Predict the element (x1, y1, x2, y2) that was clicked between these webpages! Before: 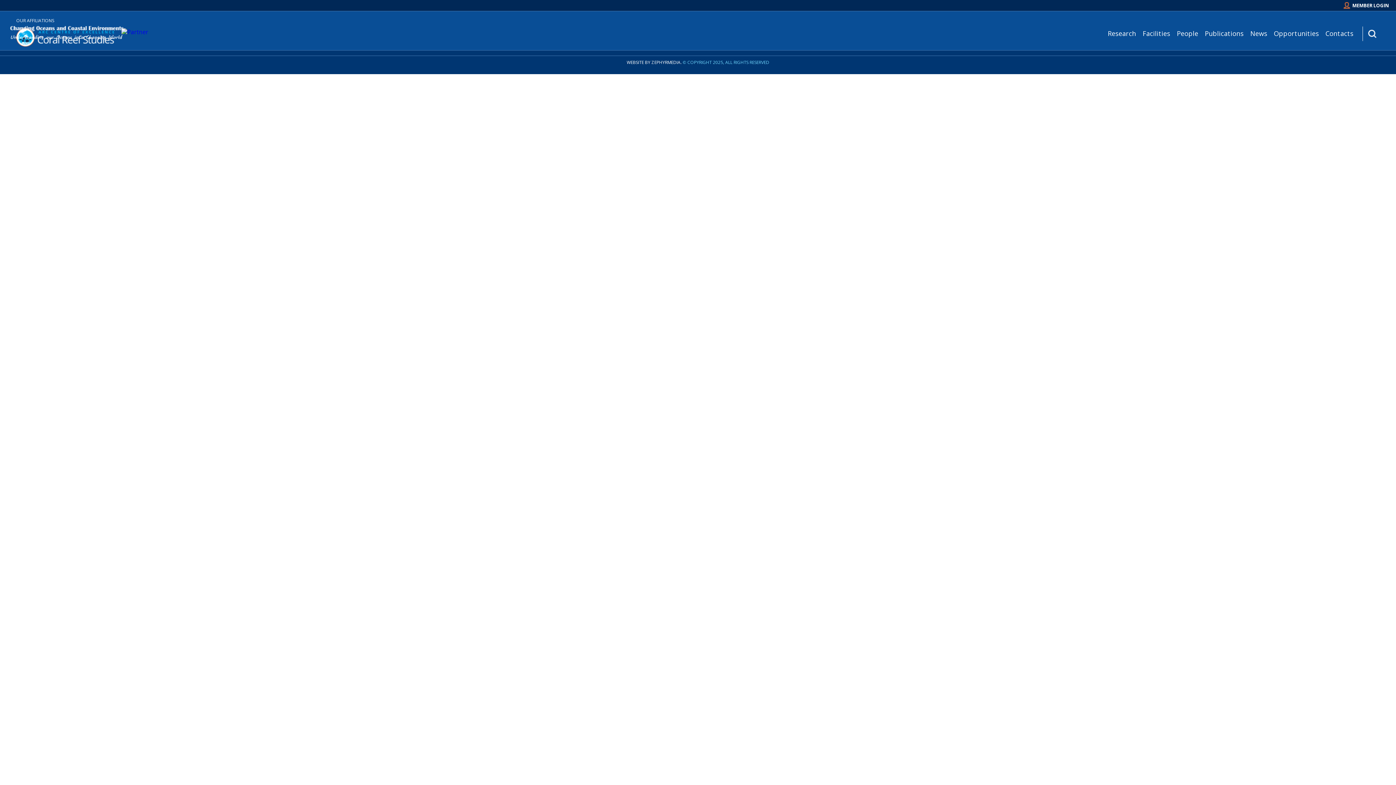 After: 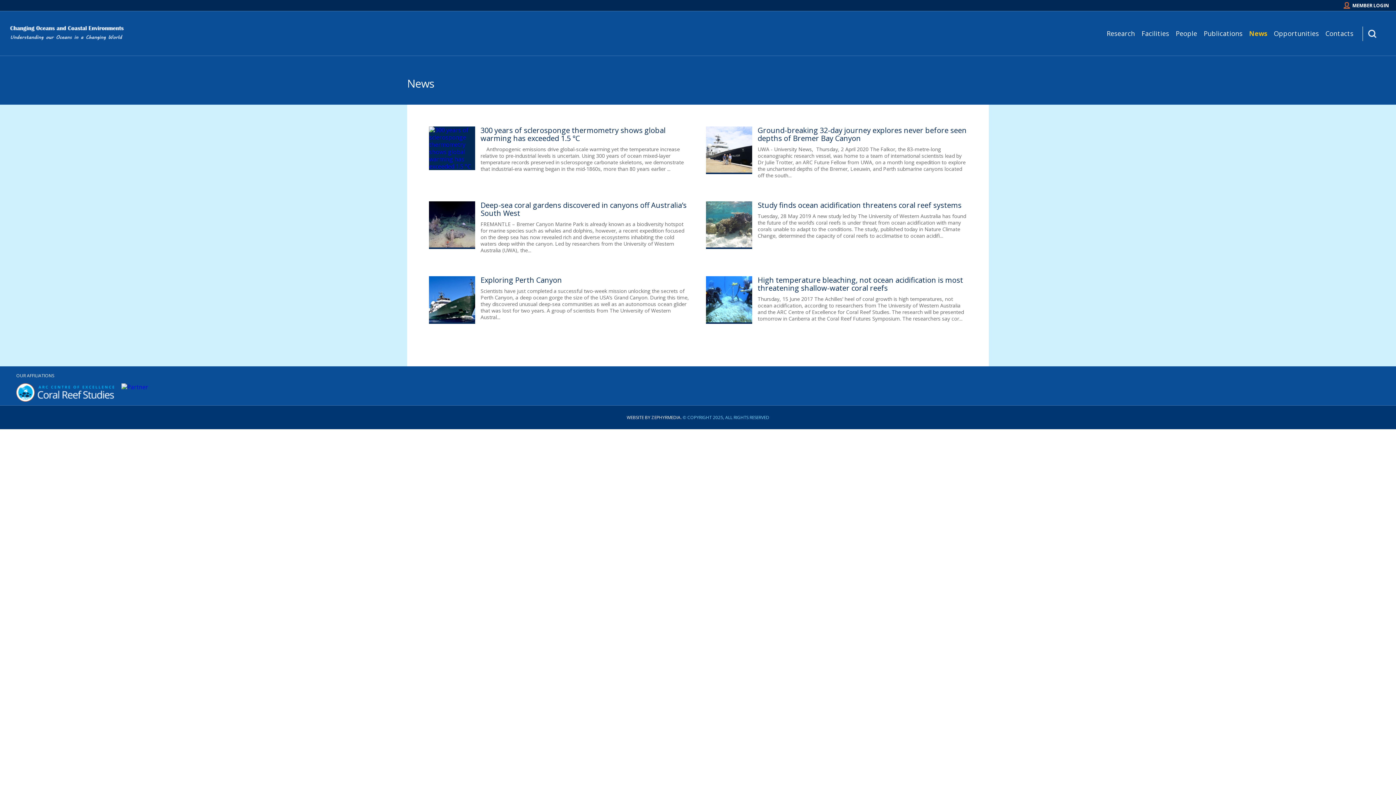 Action: label: News bbox: (1247, 11, 1270, 56)